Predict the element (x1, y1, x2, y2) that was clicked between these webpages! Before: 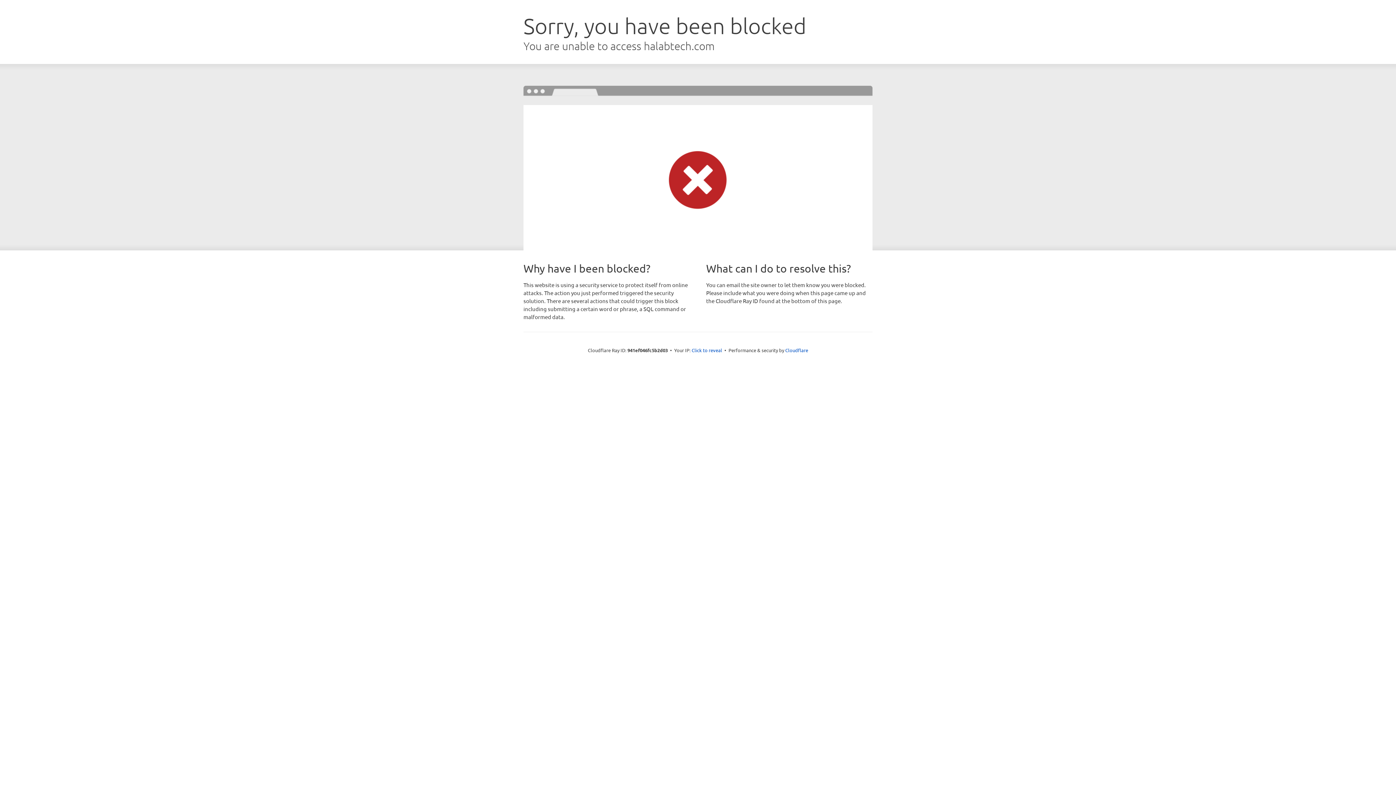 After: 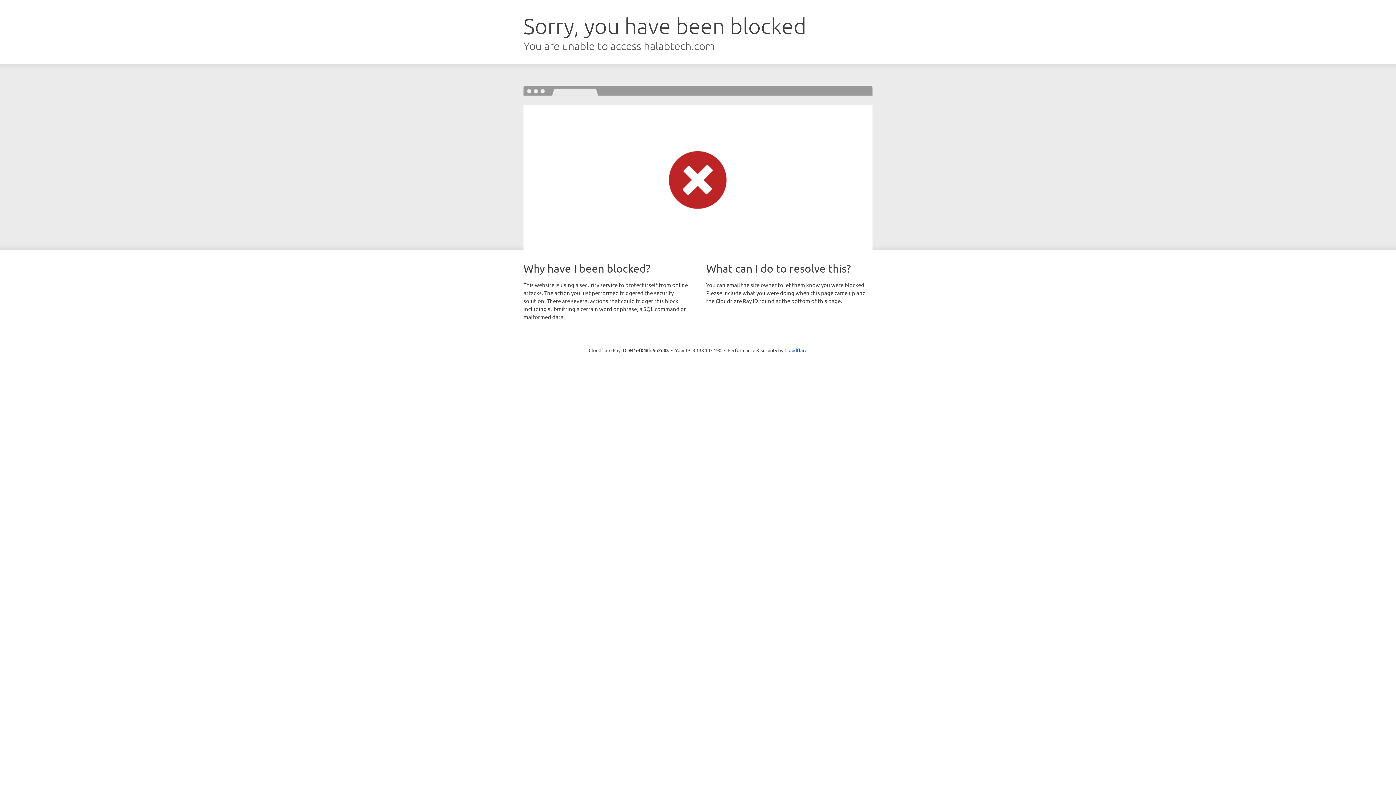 Action: label: Click to reveal bbox: (691, 346, 722, 353)